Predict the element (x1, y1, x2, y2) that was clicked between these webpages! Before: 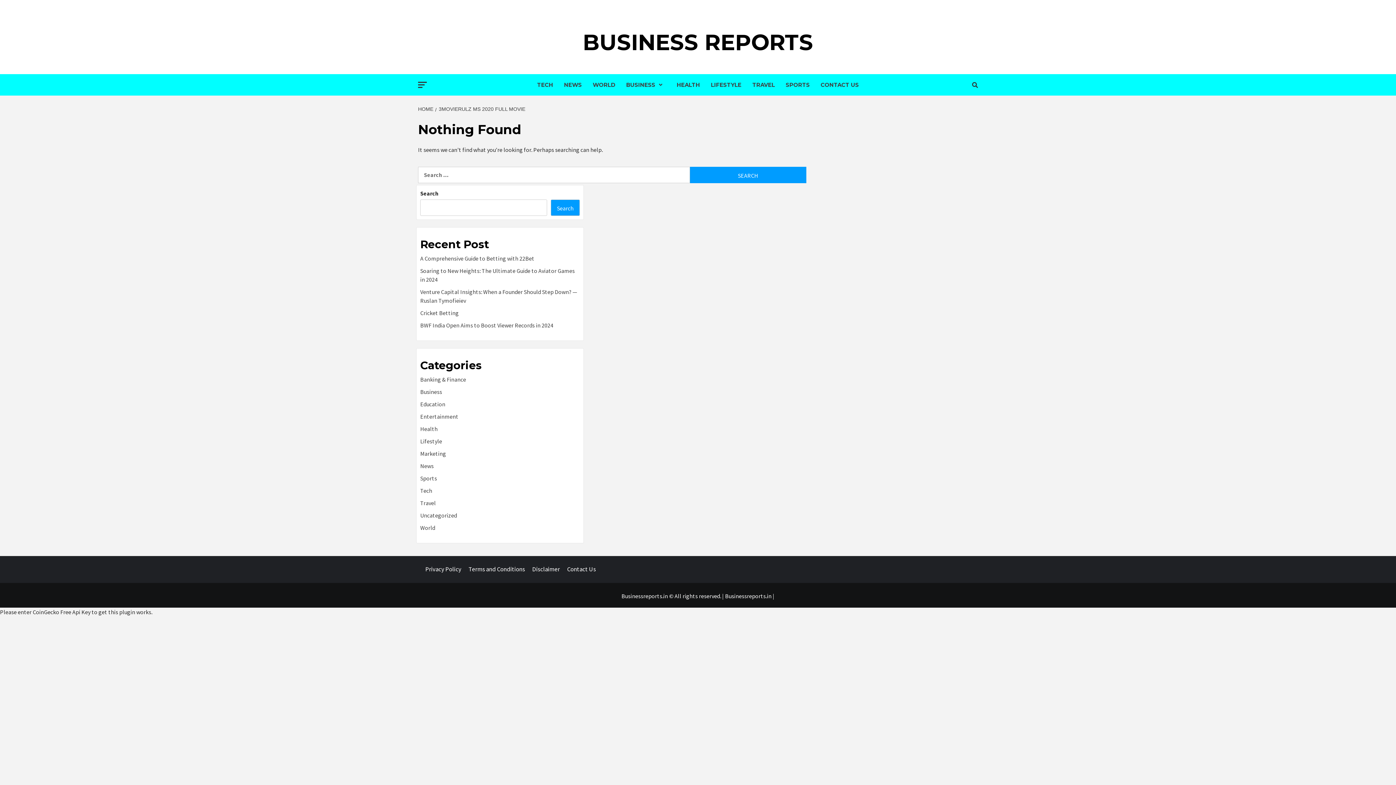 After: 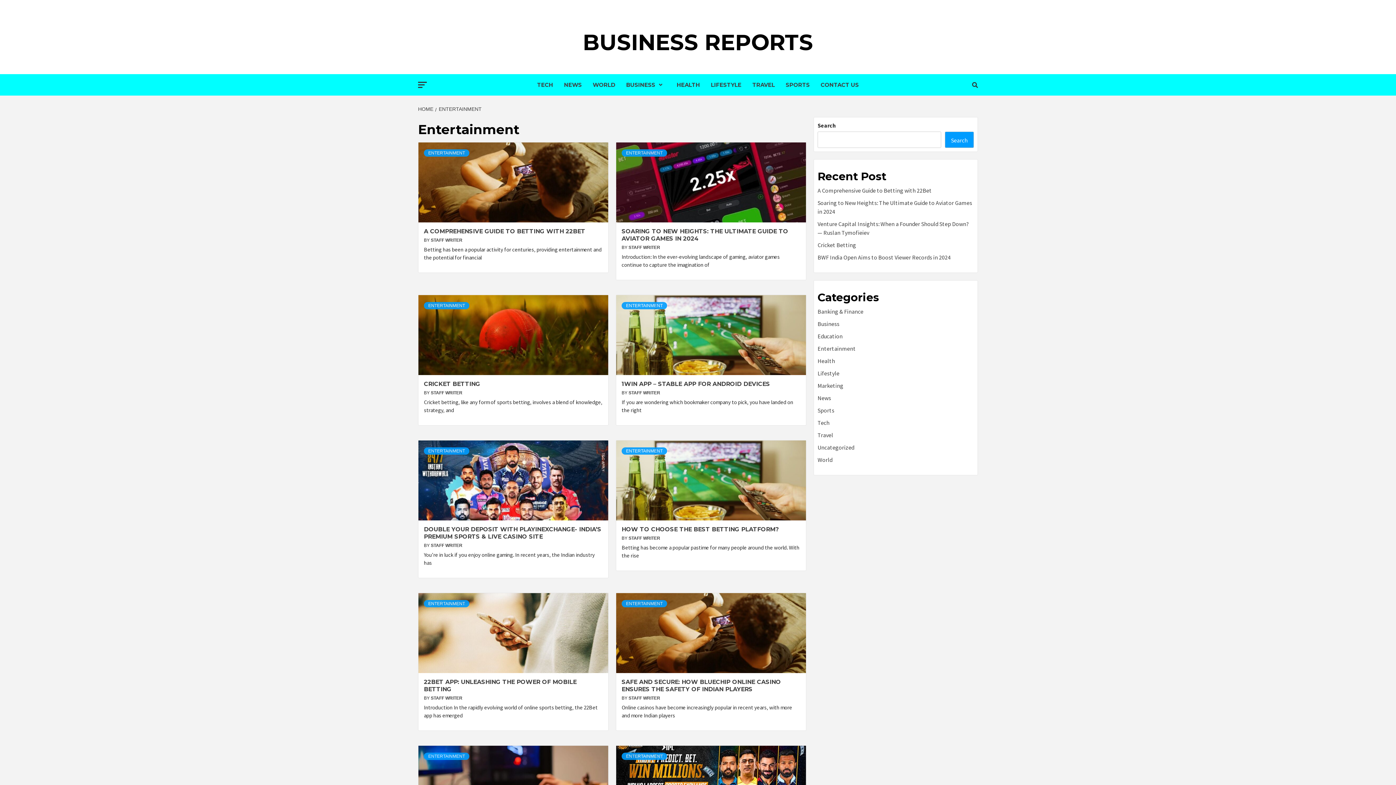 Action: bbox: (420, 413, 458, 420) label: Entertainment